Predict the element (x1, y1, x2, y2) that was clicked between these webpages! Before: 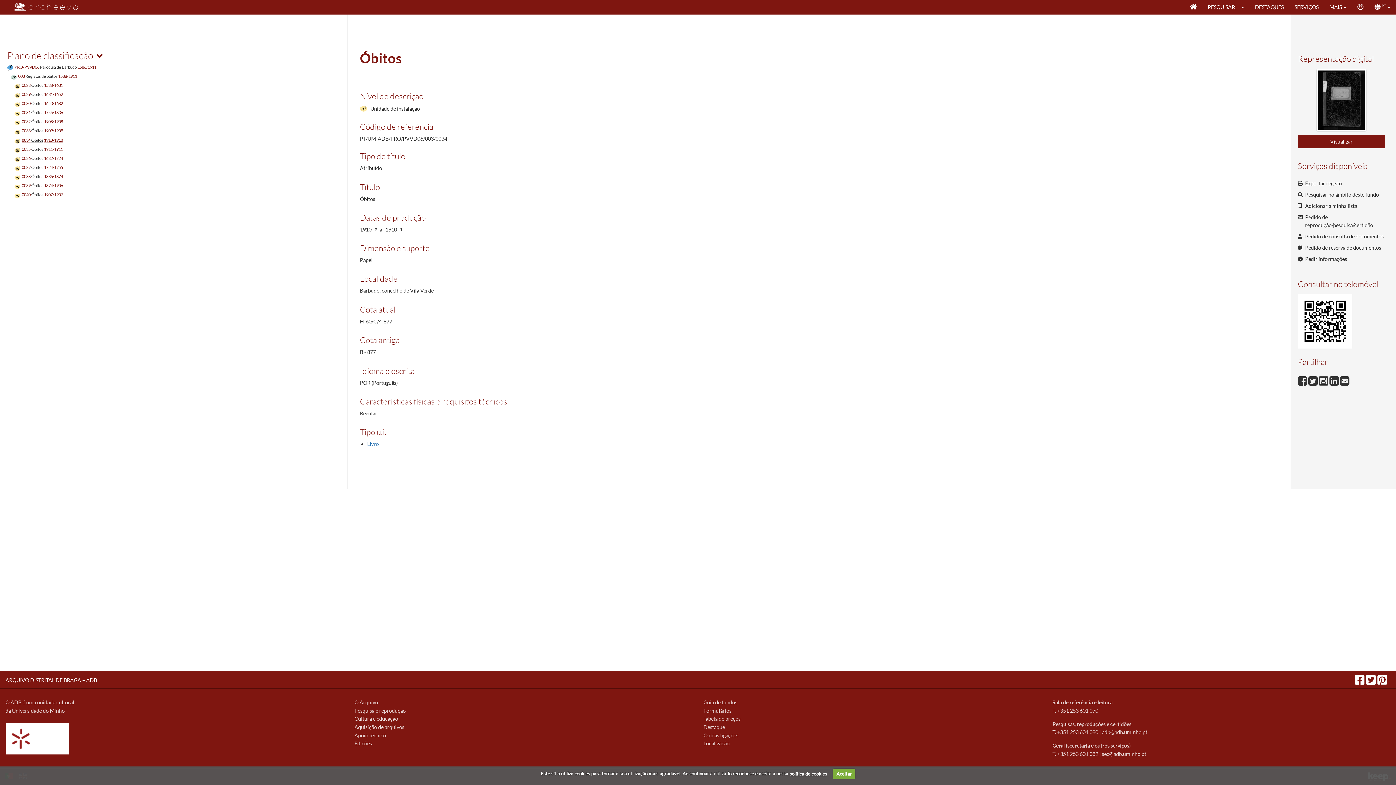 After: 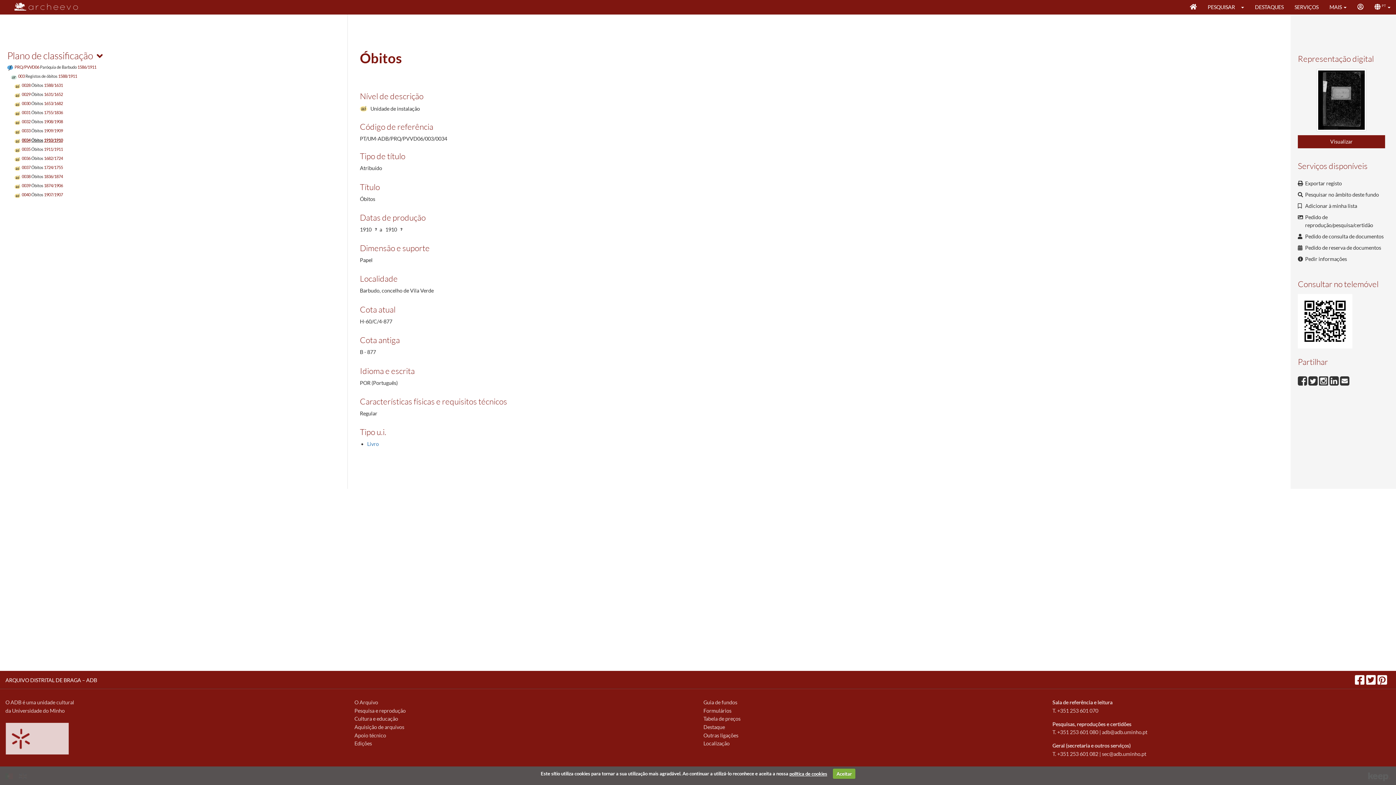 Action: bbox: (5, 731, 68, 737)